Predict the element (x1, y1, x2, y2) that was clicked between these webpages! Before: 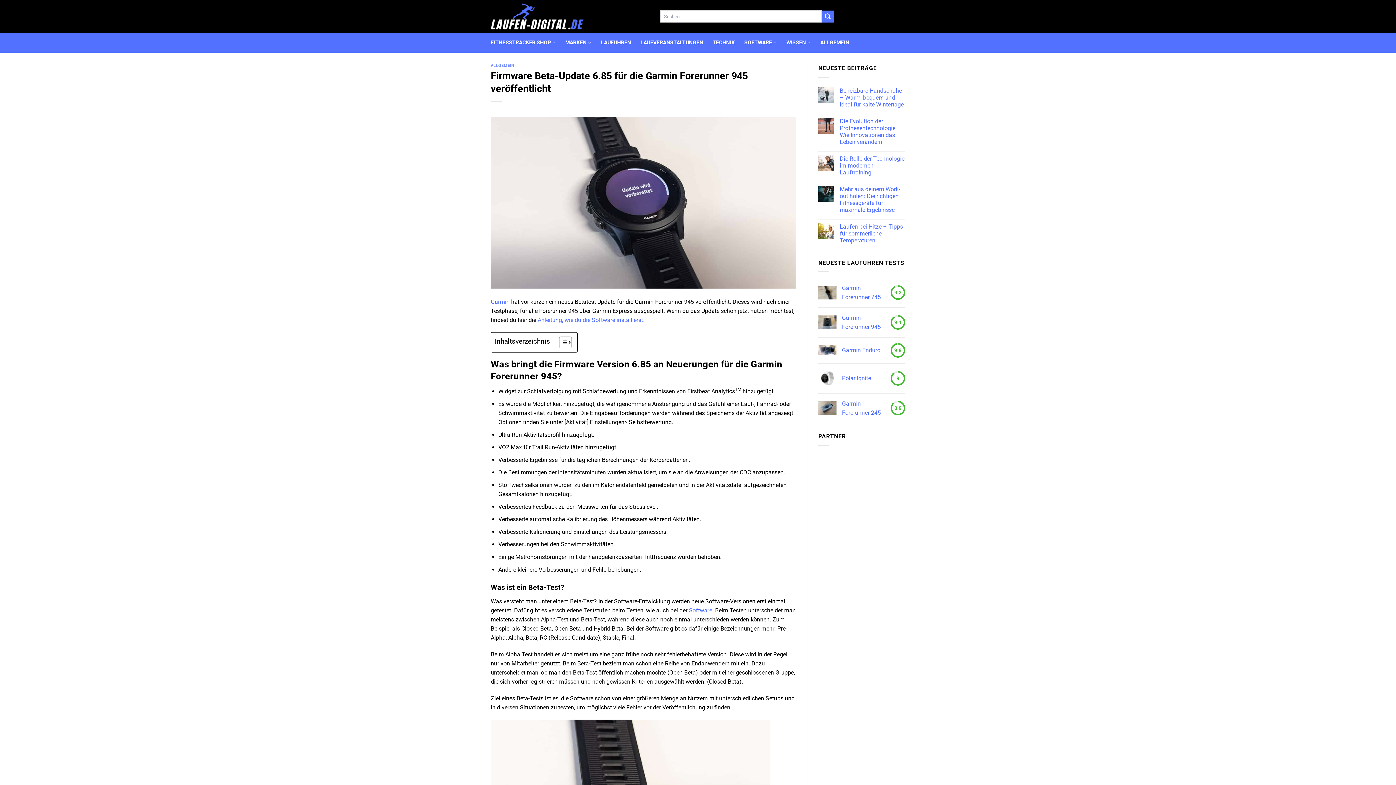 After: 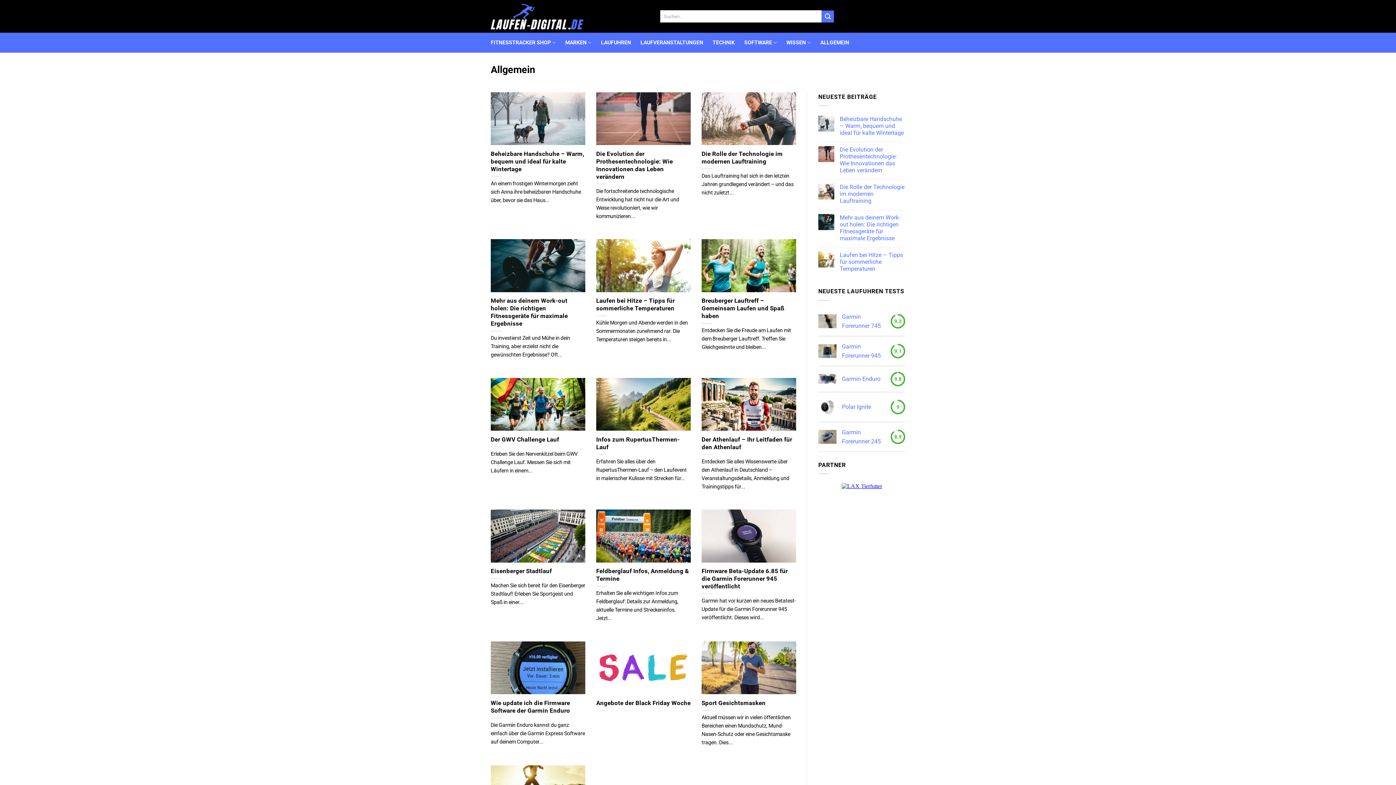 Action: bbox: (490, 63, 514, 68) label: ALLGEMEIN